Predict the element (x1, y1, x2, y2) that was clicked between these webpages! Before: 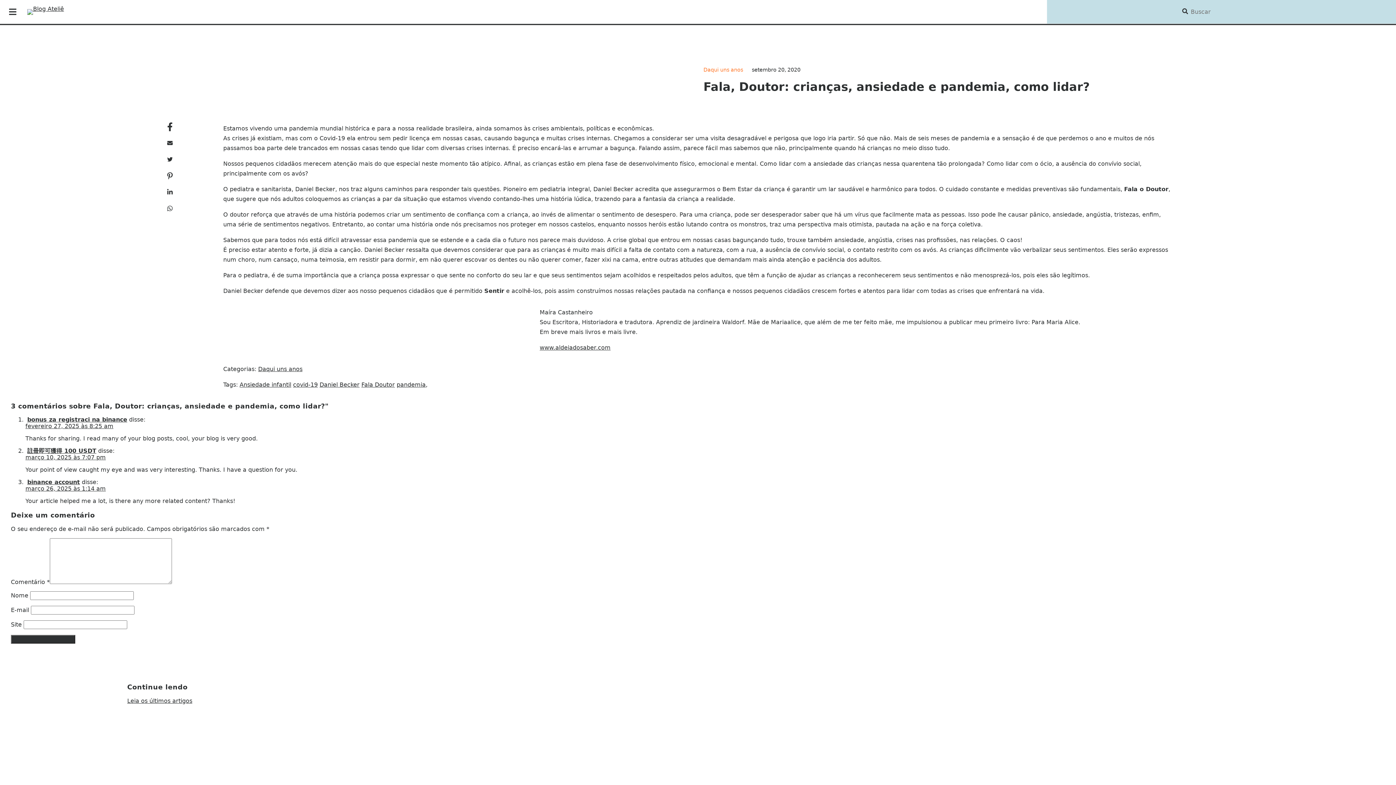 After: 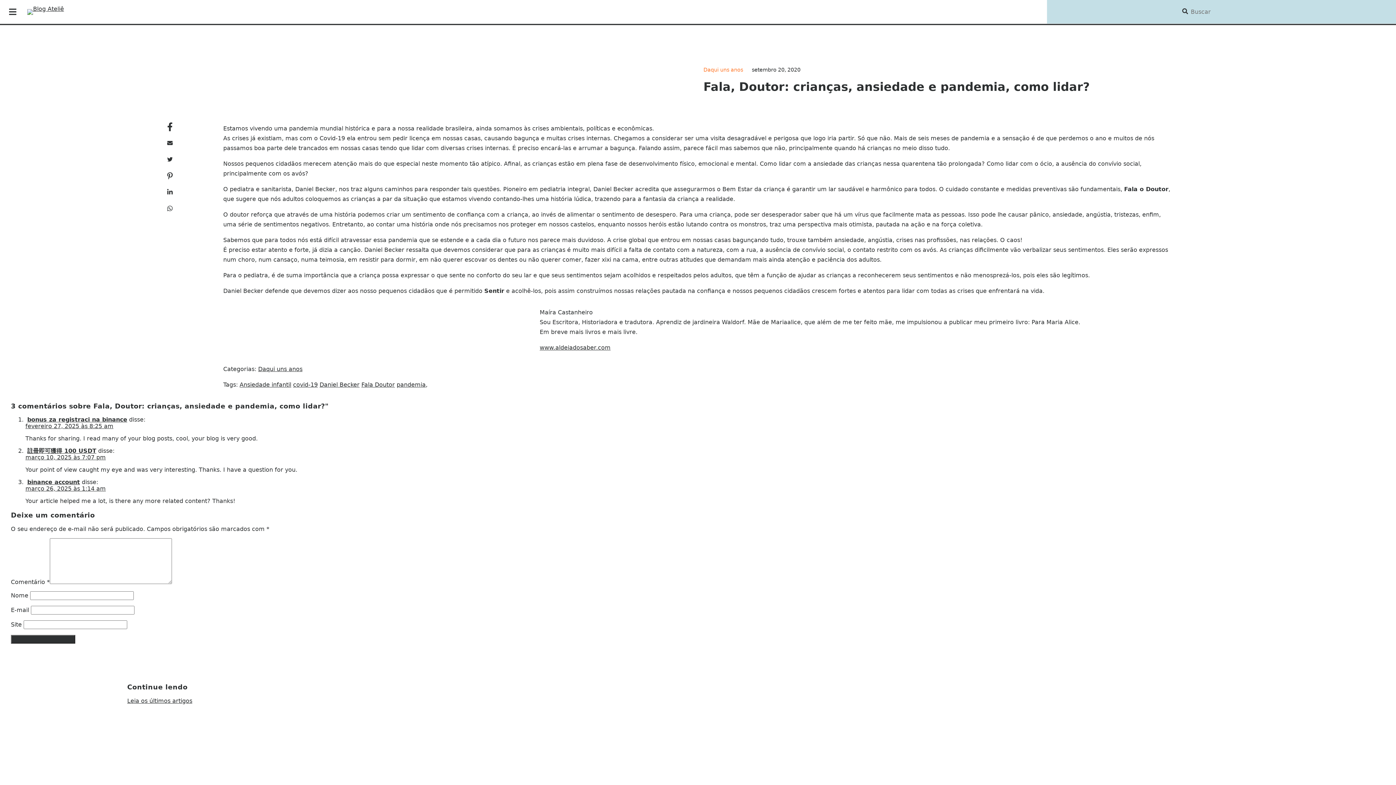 Action: bbox: (162, 168, 177, 183)